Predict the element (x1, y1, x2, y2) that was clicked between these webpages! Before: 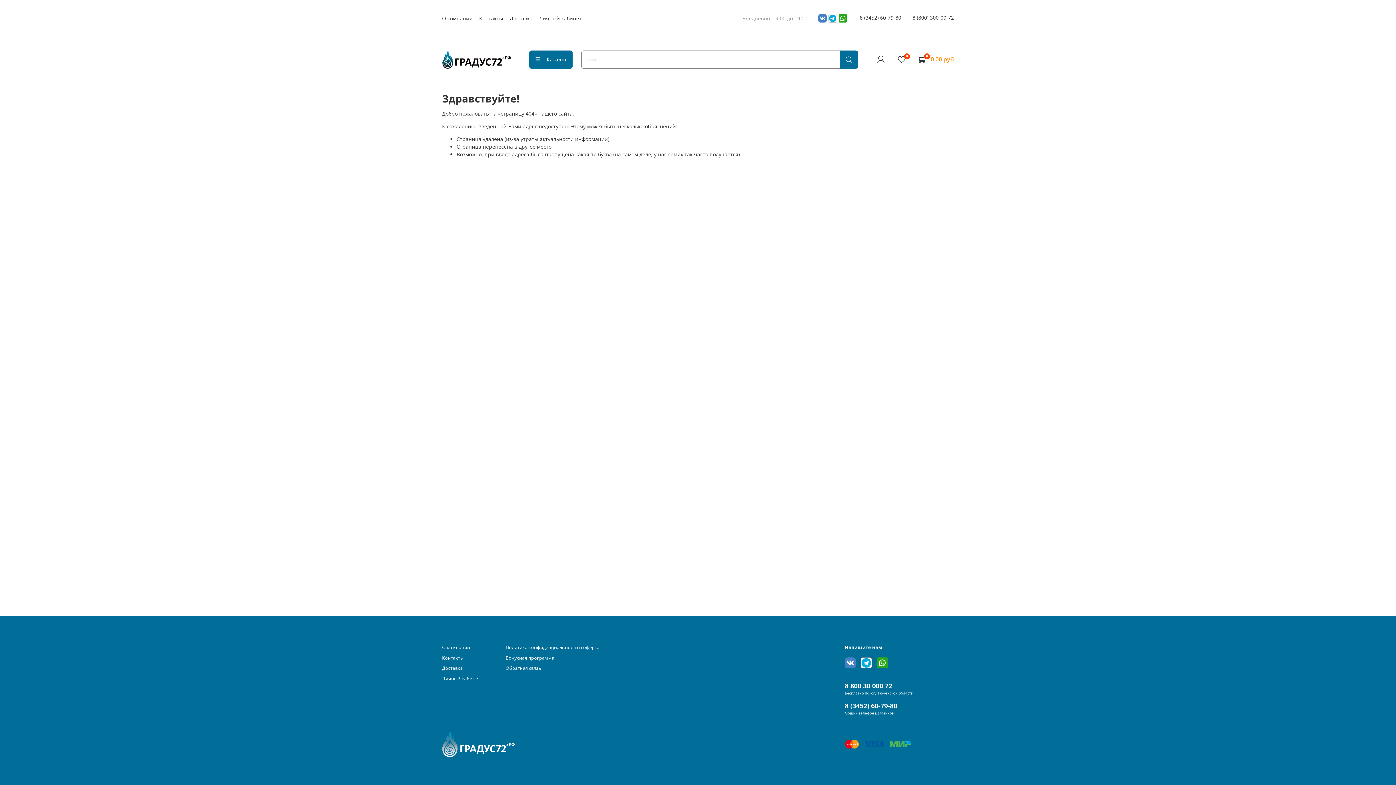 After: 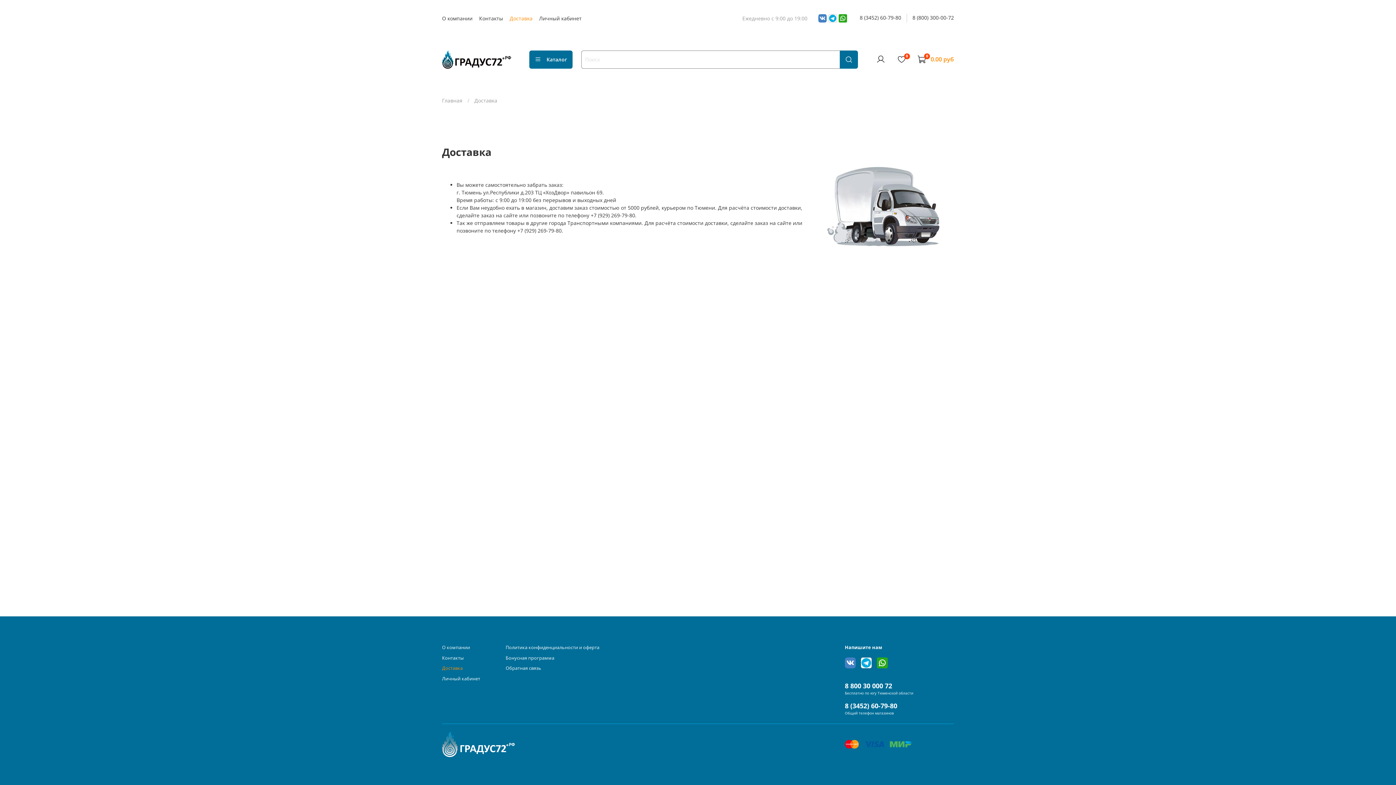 Action: bbox: (509, 14, 532, 21) label: Доставка